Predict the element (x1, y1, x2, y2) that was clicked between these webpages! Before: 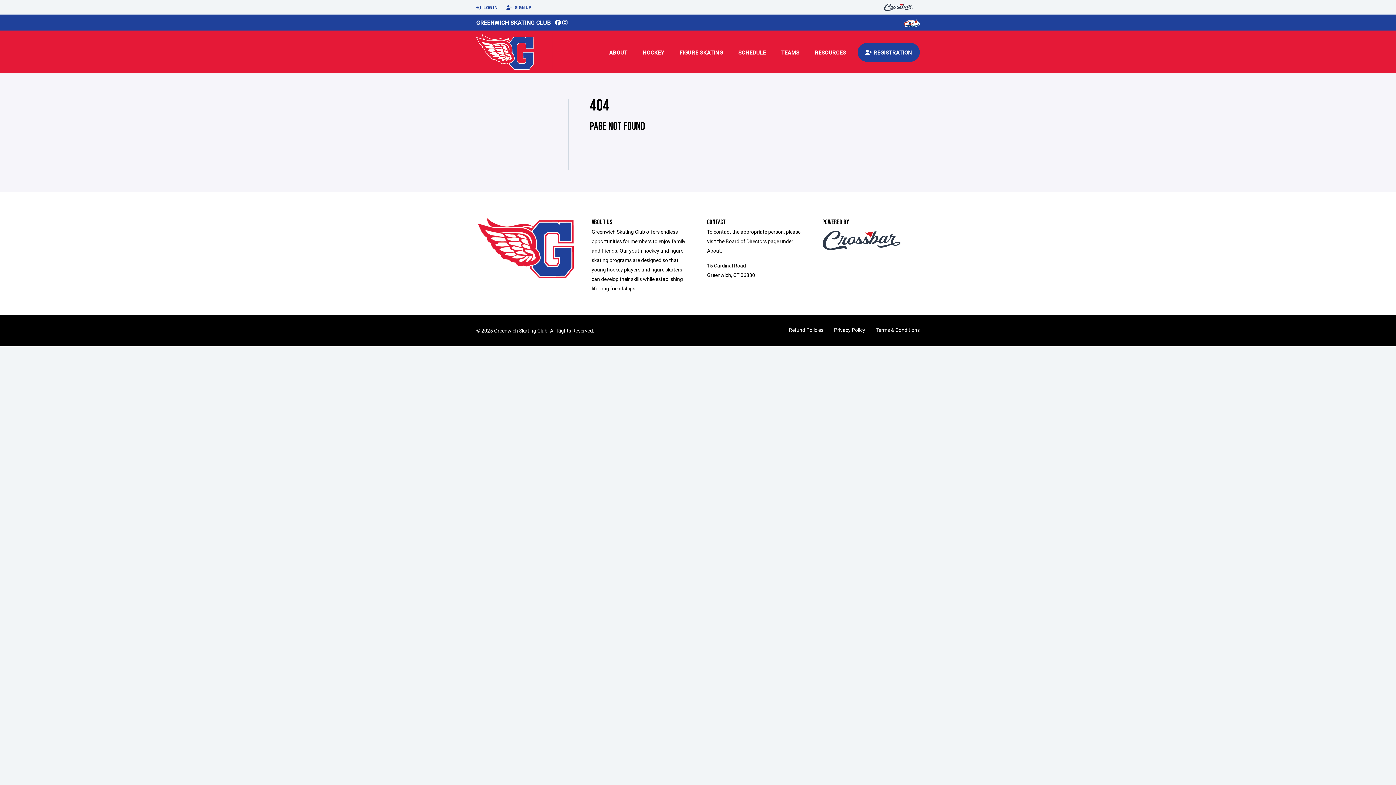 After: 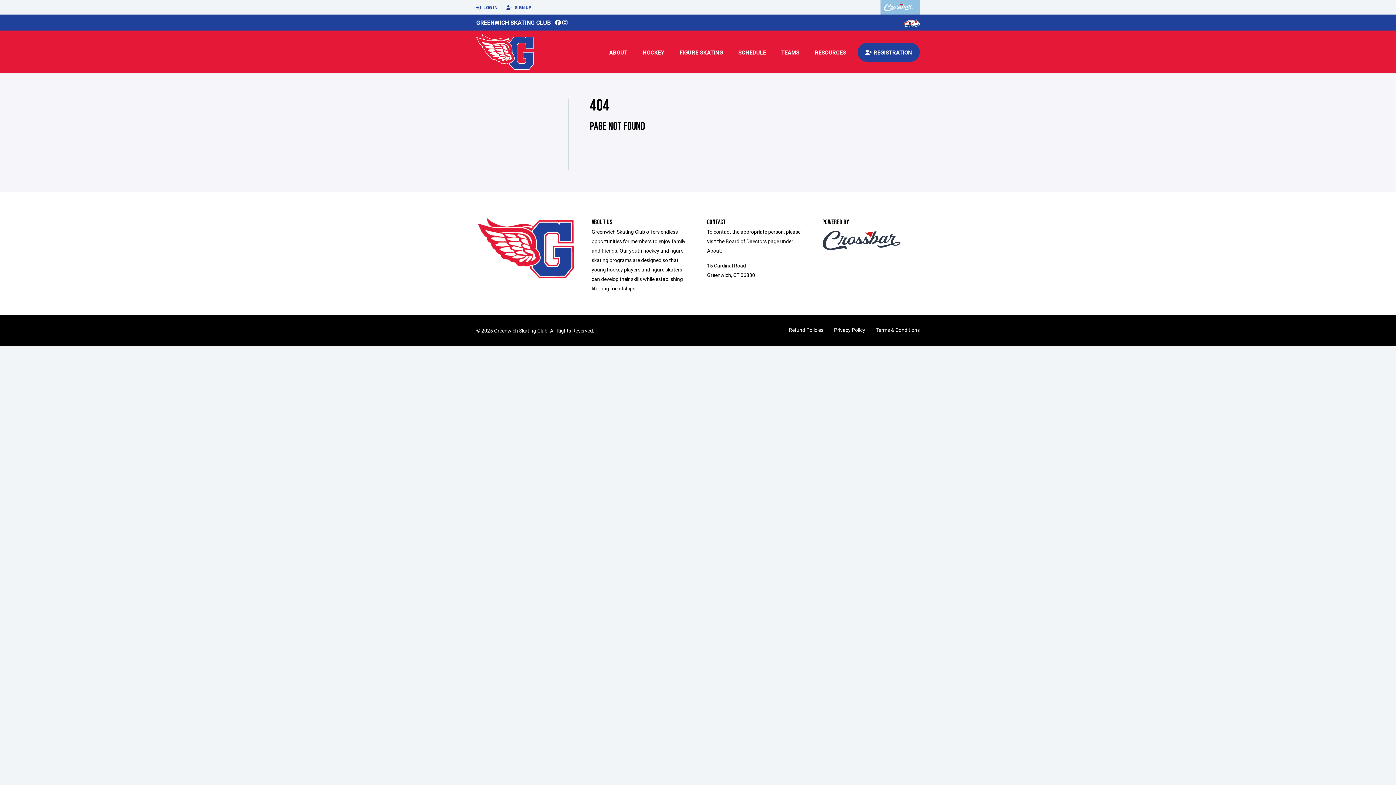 Action: bbox: (880, 0, 920, 14)